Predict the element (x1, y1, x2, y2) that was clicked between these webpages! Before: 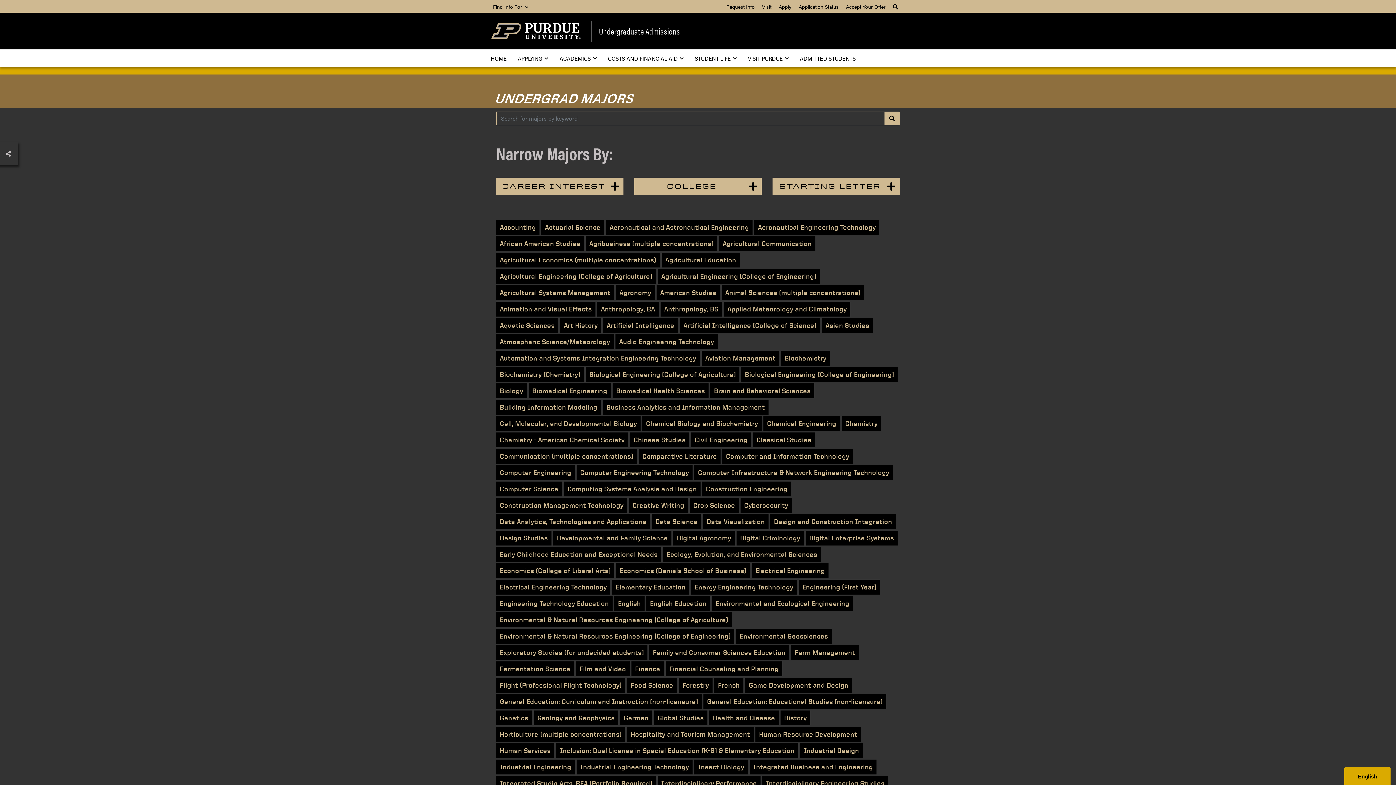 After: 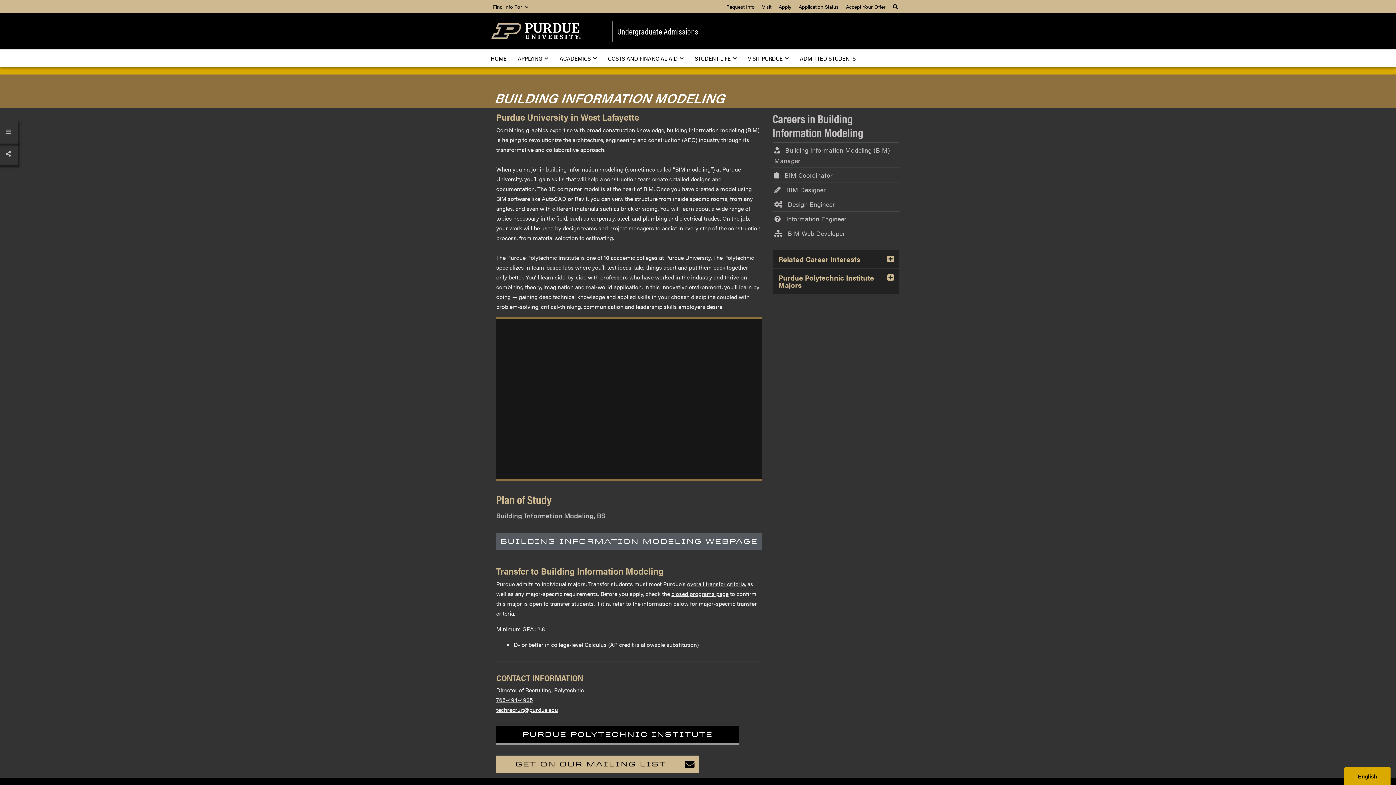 Action: label: Building Information Modeling bbox: (496, 400, 601, 414)